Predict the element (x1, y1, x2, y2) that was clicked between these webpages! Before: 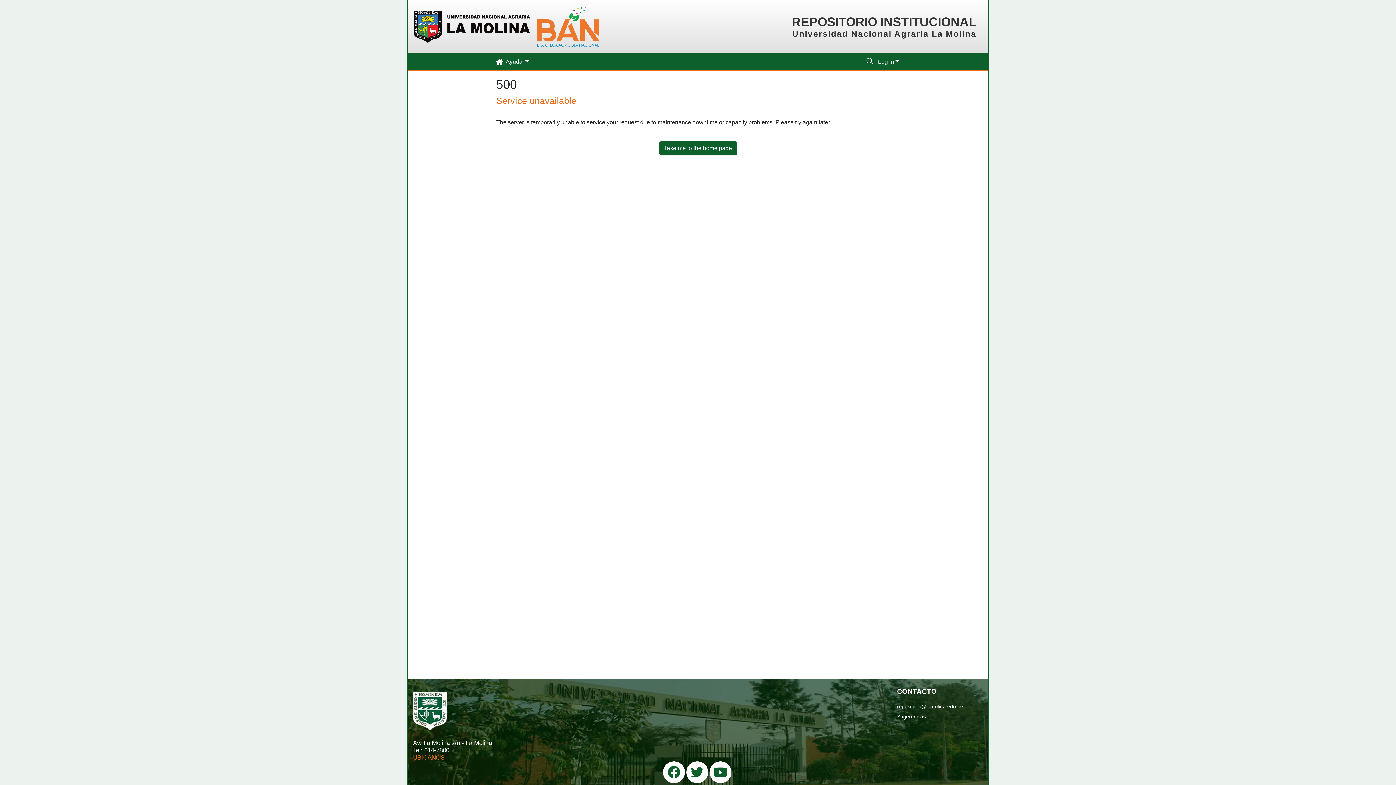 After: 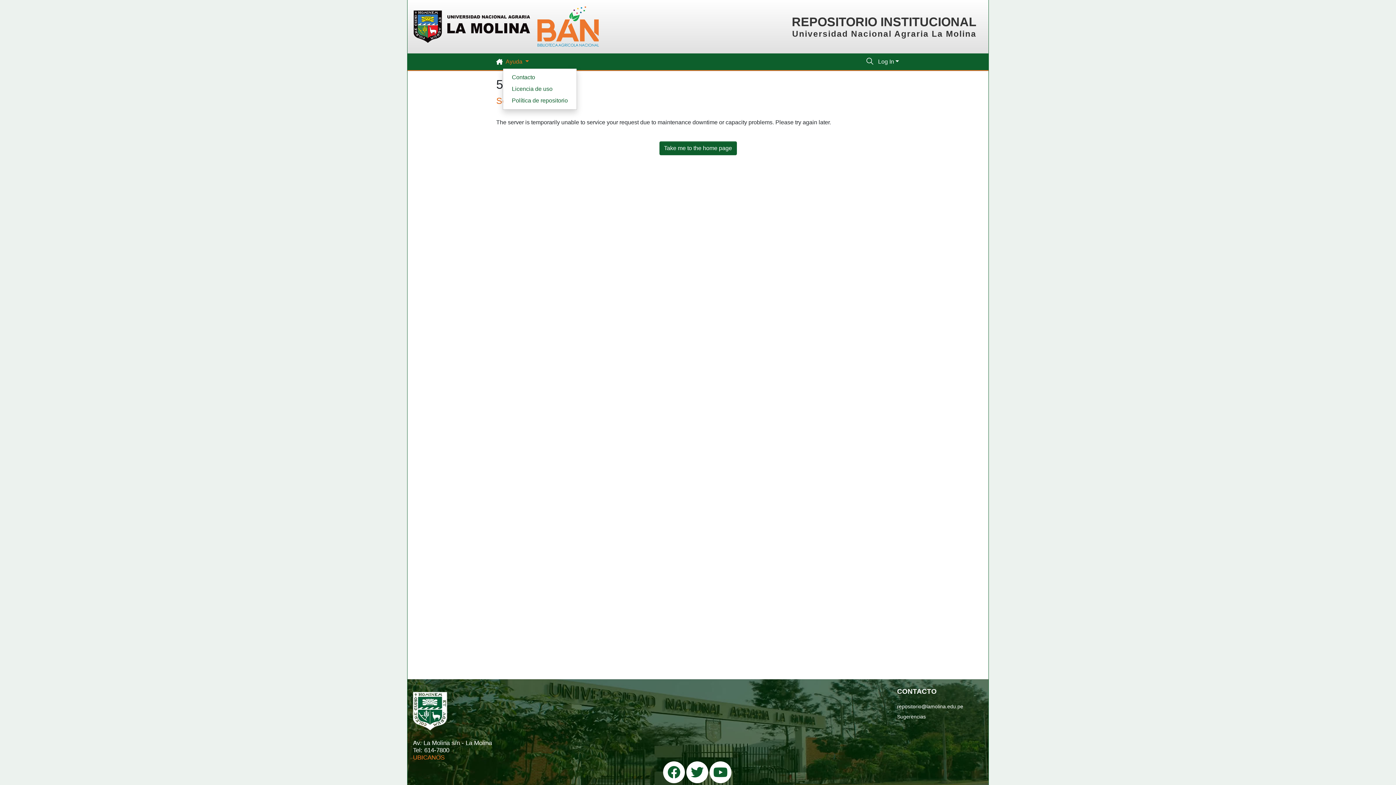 Action: bbox: (502, 54, 531, 69) label: Ayuda 